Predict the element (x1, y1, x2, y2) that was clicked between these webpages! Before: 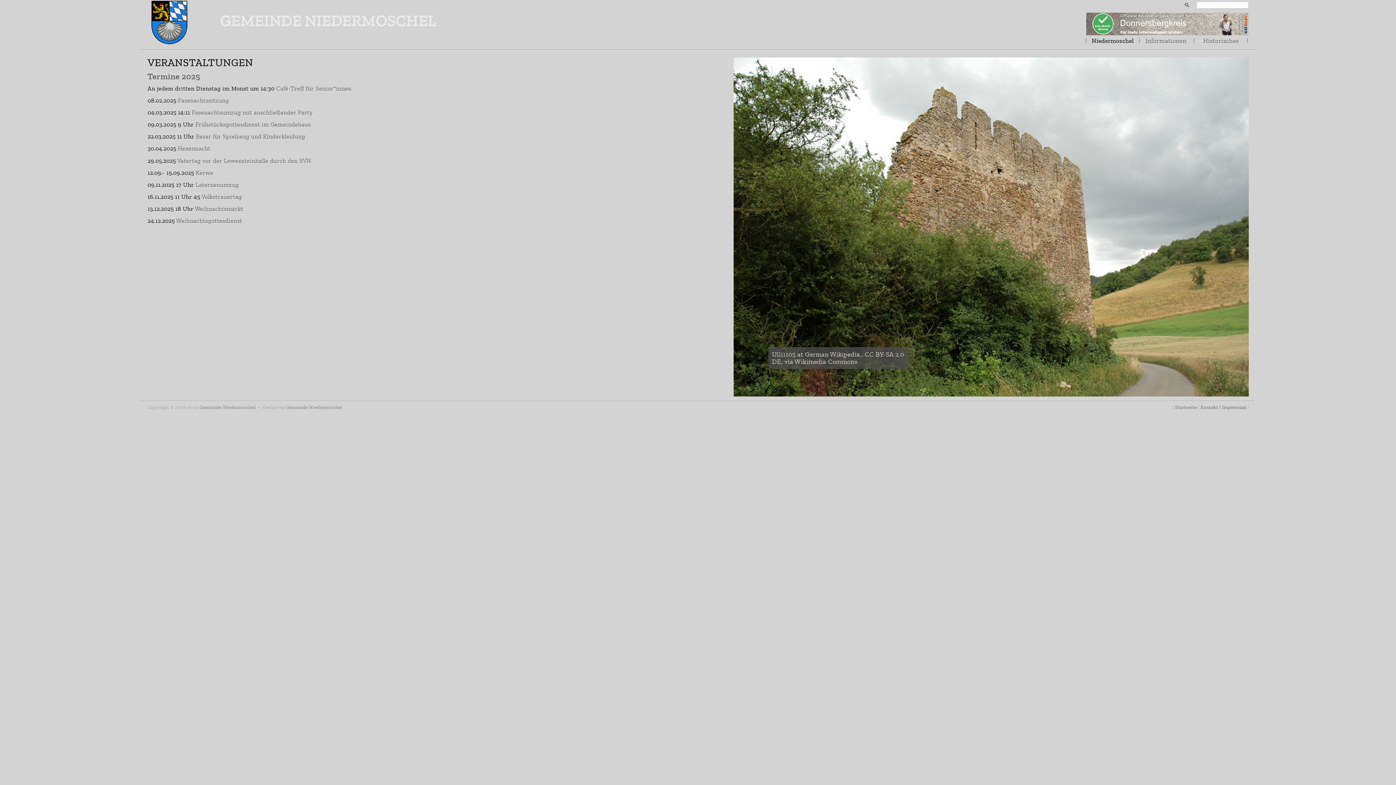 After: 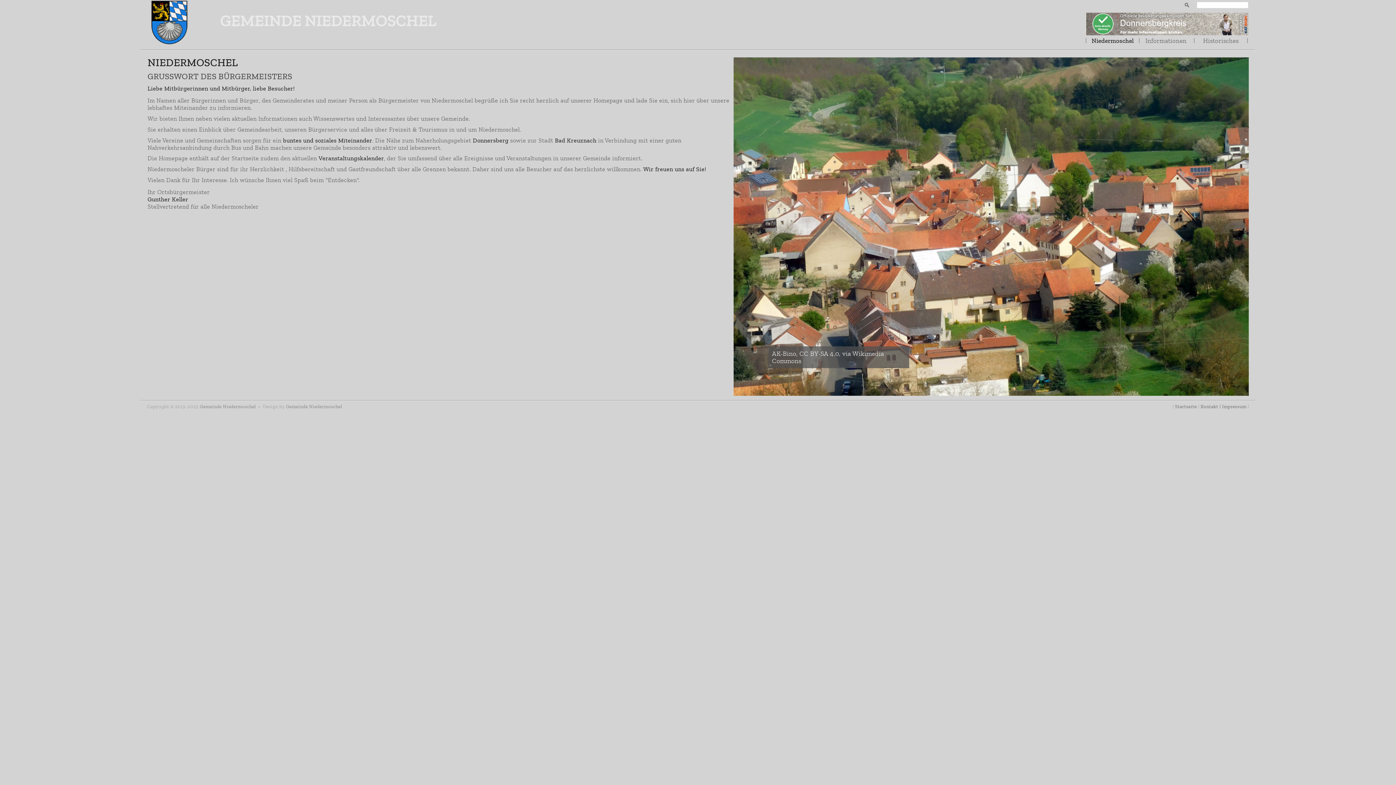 Action: label: Startseite bbox: (1175, 404, 1197, 410)